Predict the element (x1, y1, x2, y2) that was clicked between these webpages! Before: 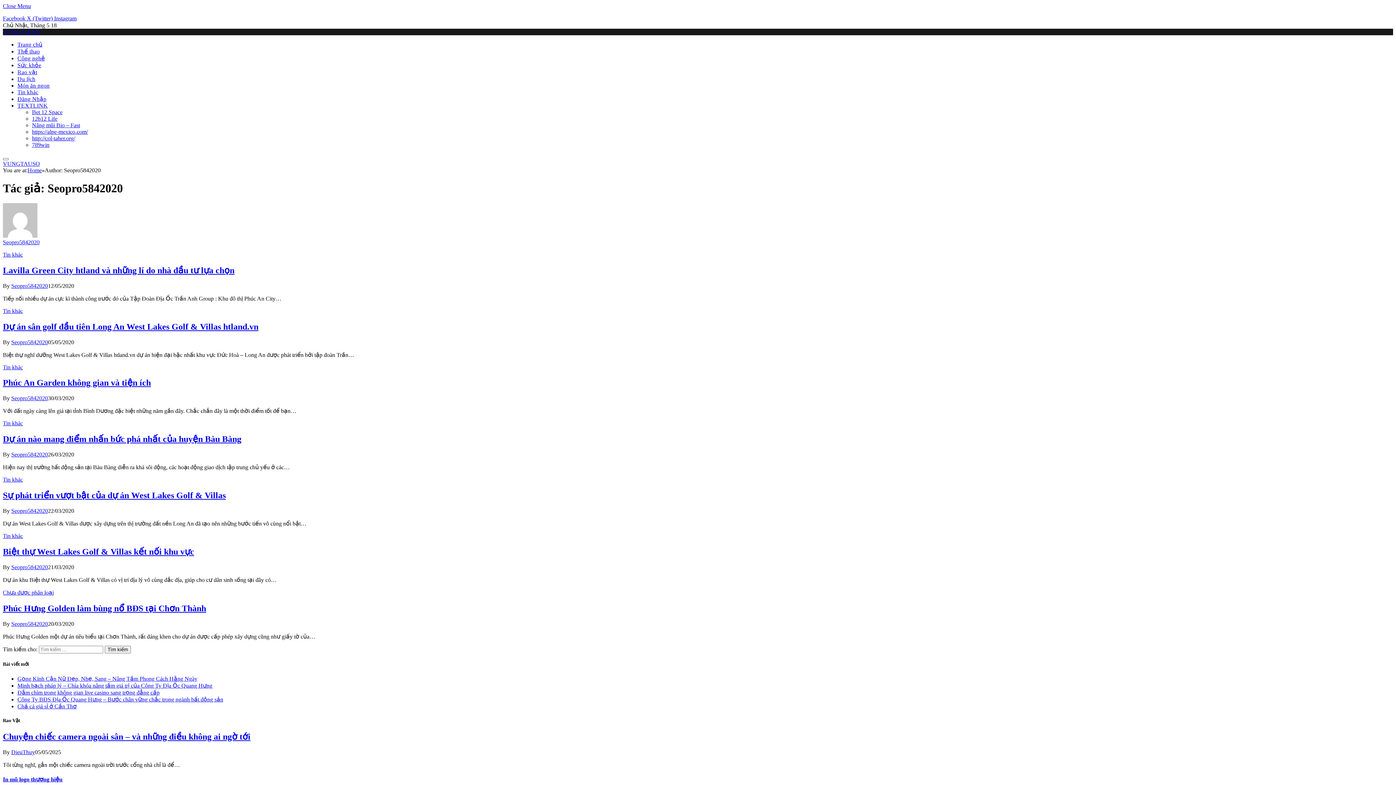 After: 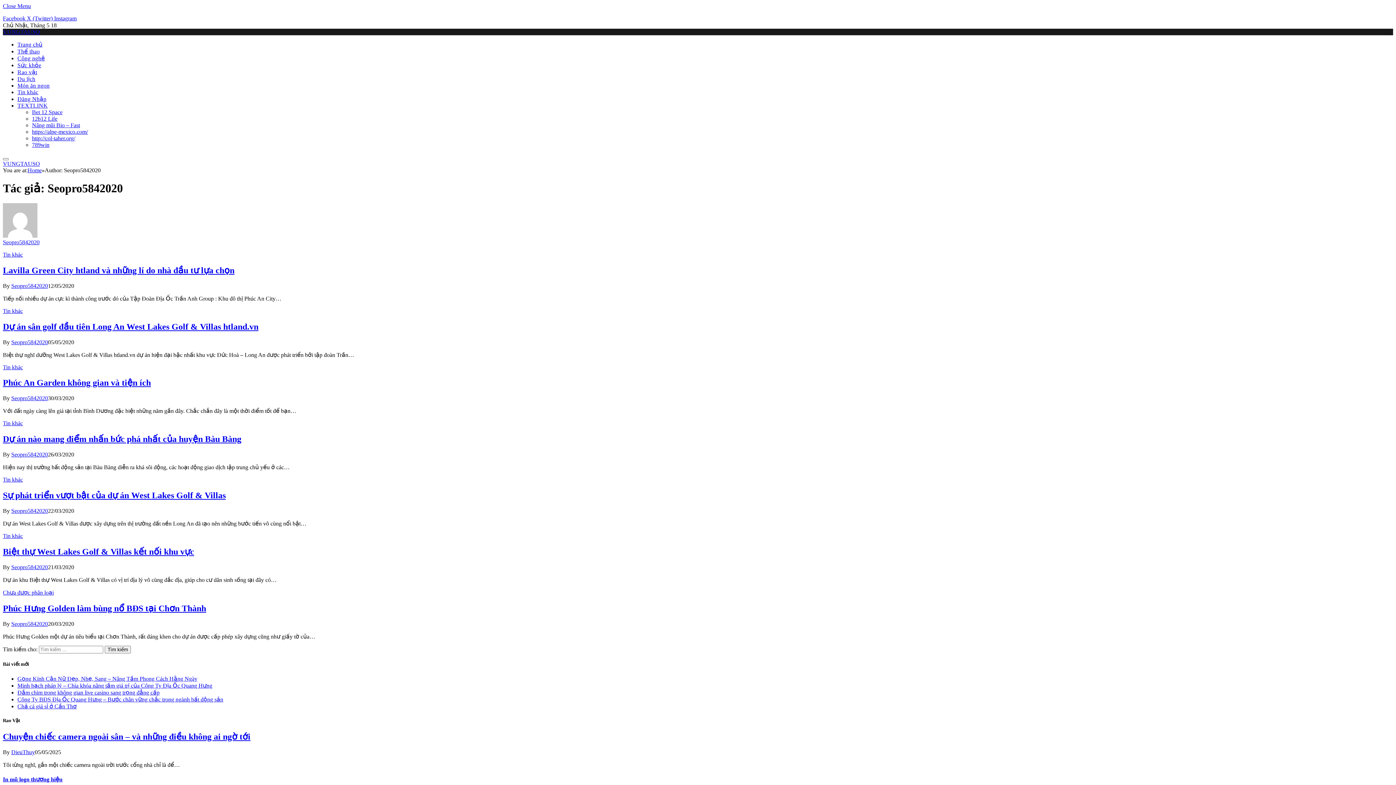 Action: label: Close Menu bbox: (2, 2, 30, 9)